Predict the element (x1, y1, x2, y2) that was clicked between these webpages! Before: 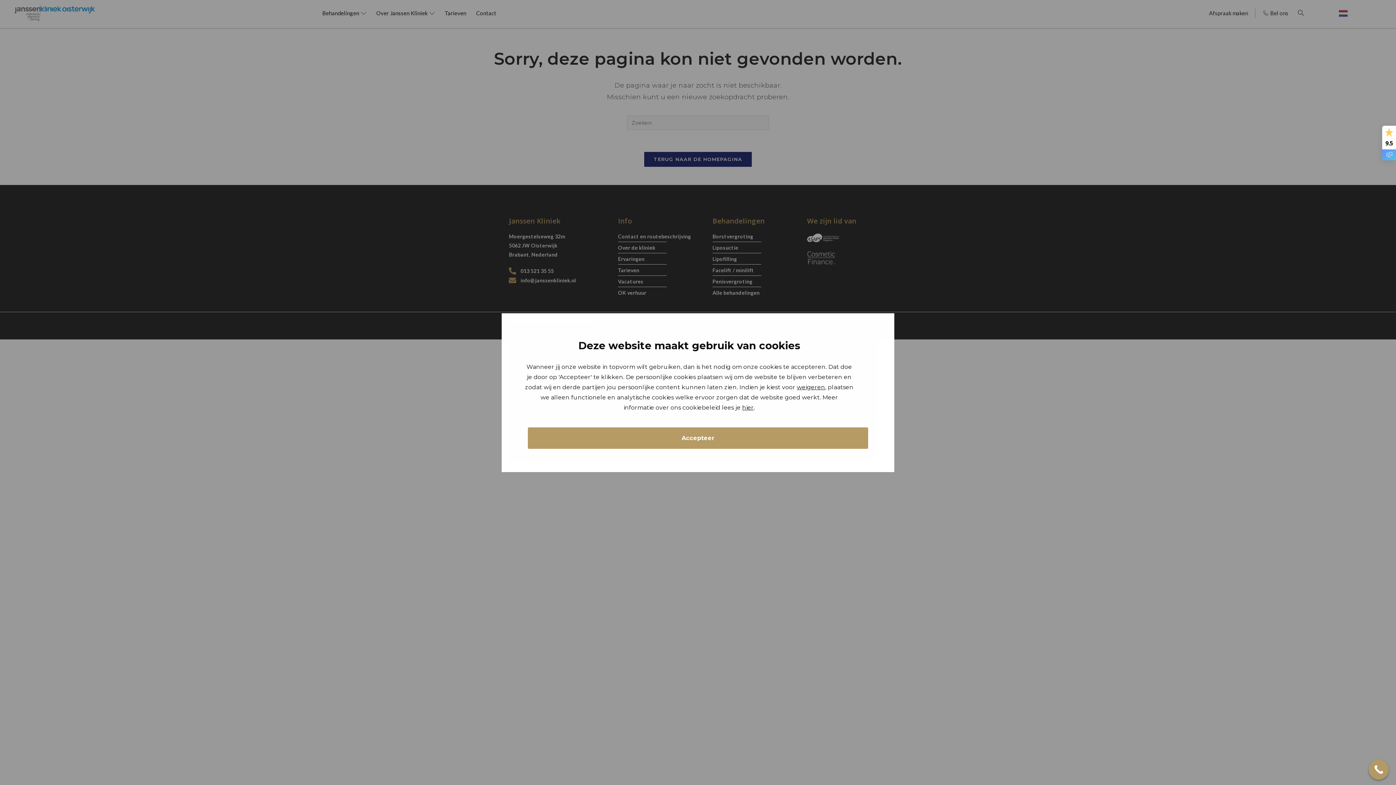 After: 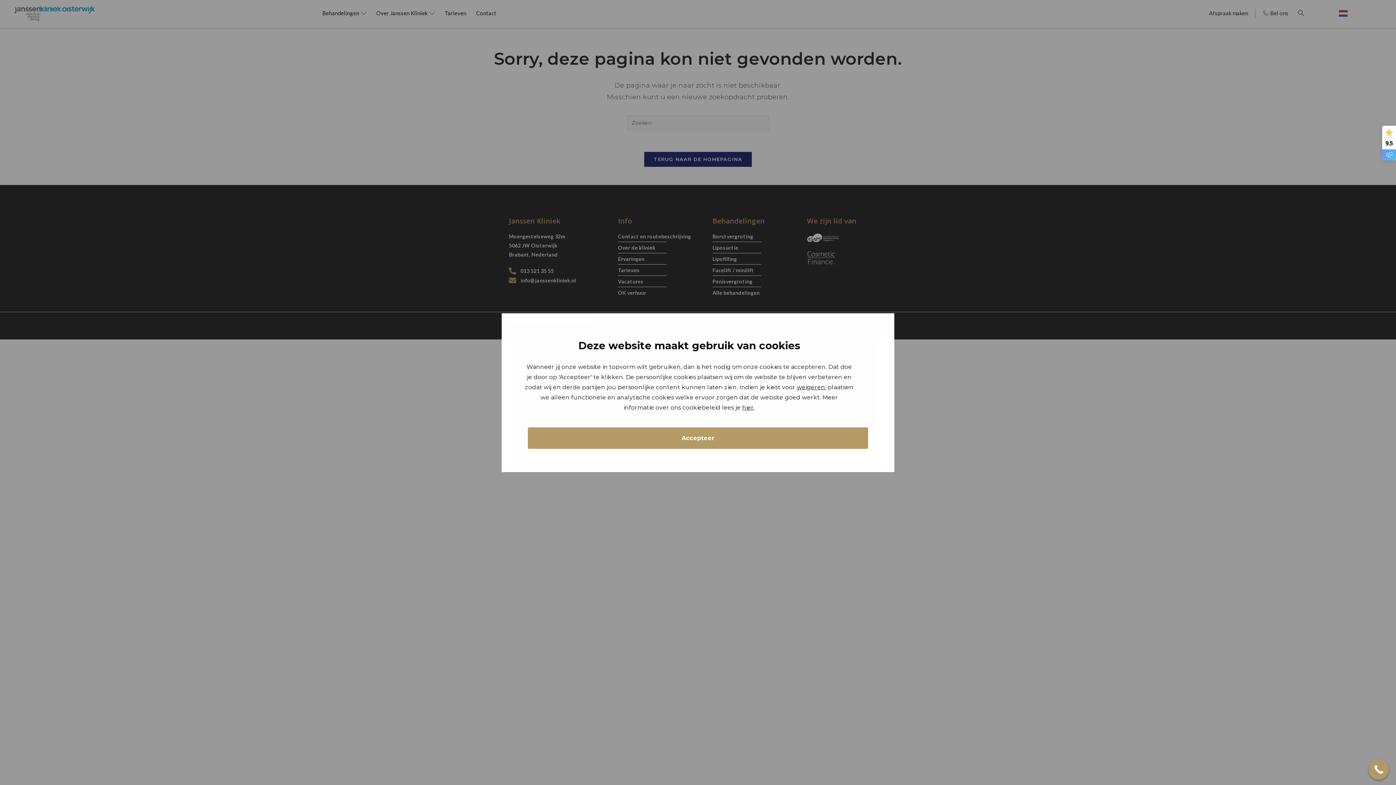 Action: label: Call Now Button bbox: (1369, 760, 1389, 780)